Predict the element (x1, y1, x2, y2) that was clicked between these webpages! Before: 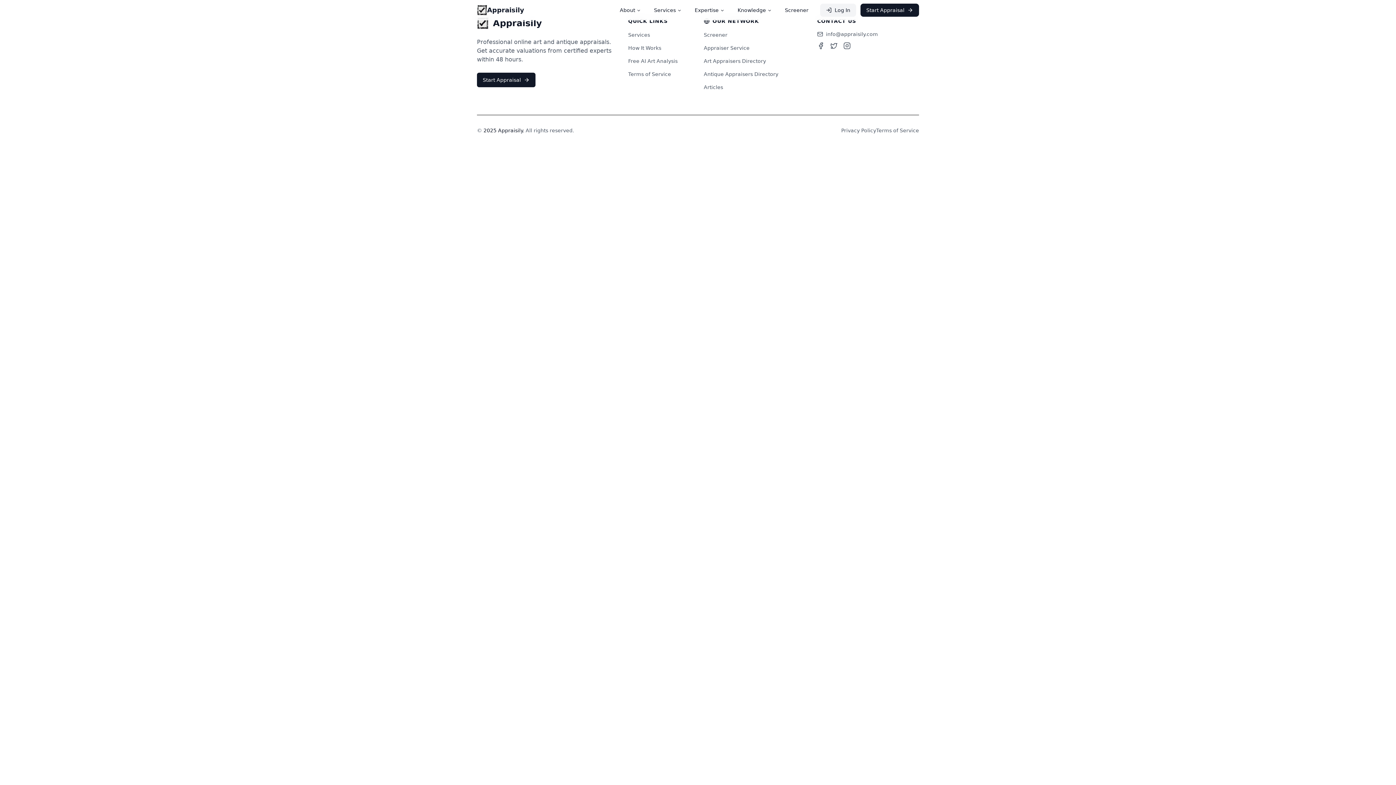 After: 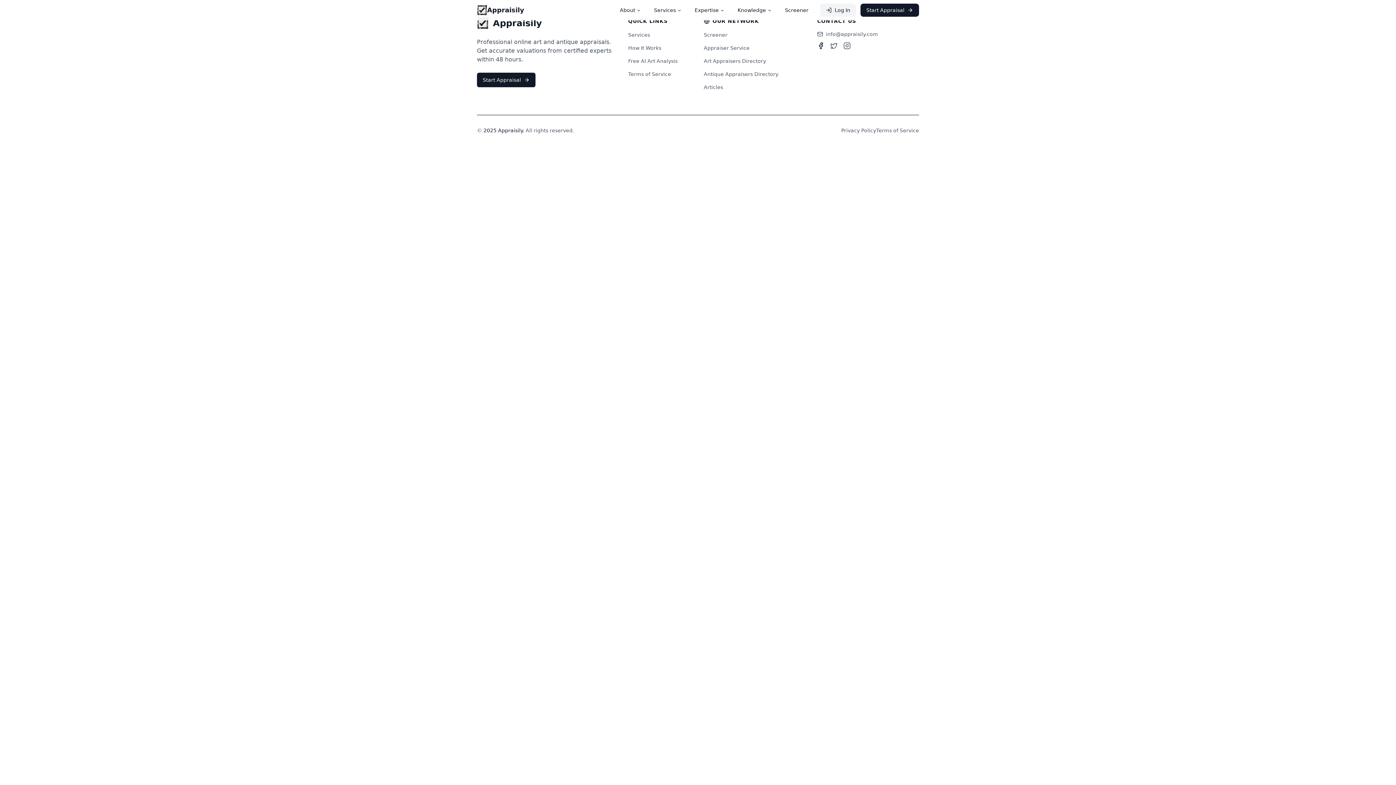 Action: bbox: (817, 42, 824, 49) label: Visit our Facebook page